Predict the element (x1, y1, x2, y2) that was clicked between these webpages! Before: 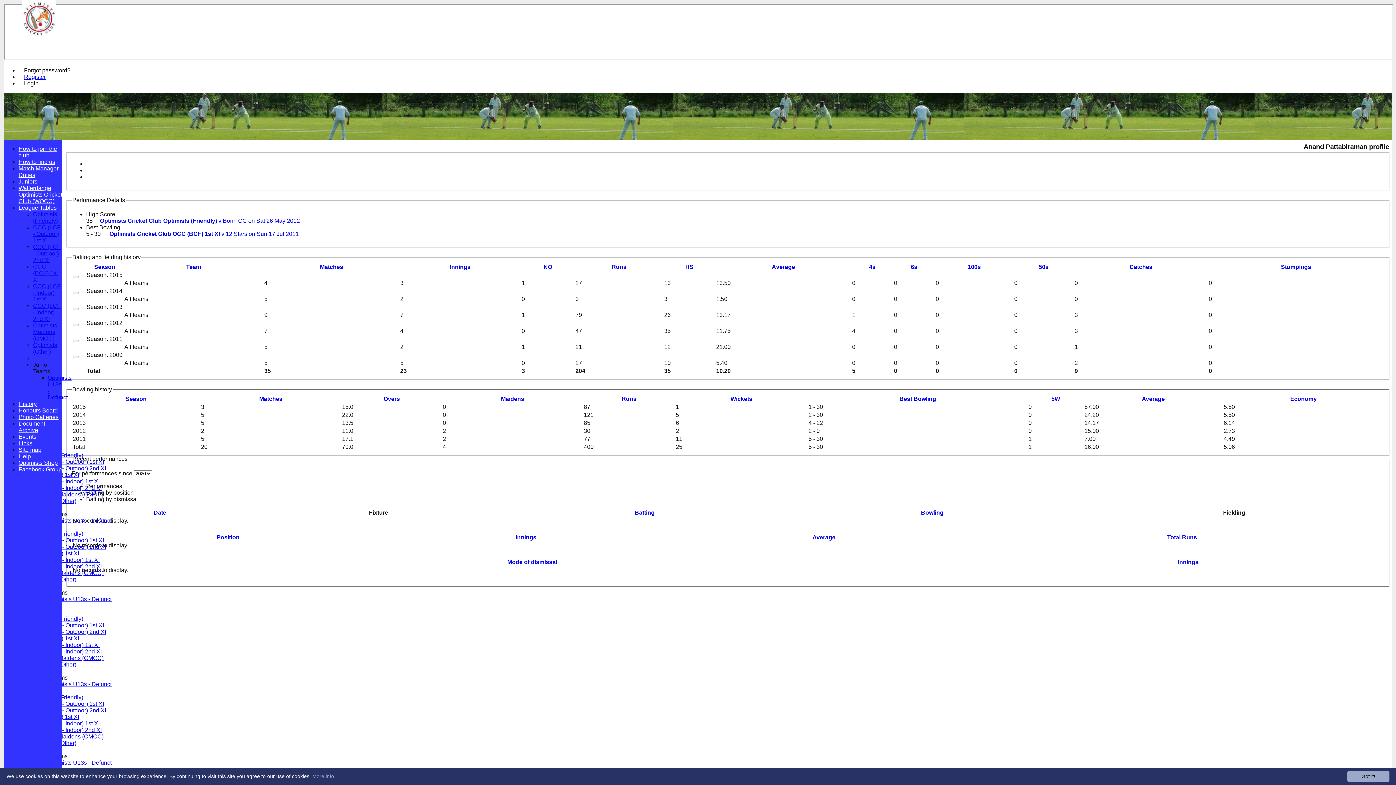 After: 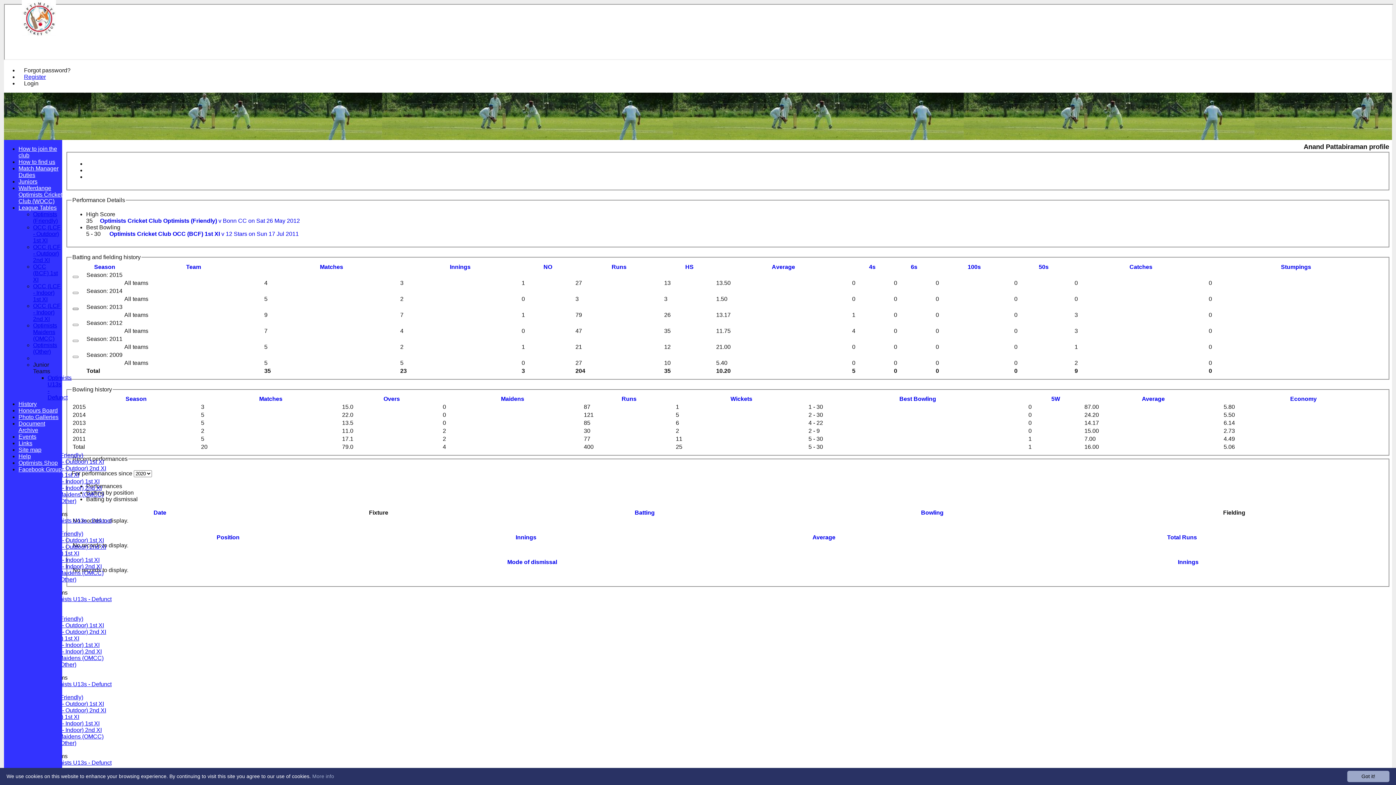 Action: bbox: (72, 307, 78, 310)